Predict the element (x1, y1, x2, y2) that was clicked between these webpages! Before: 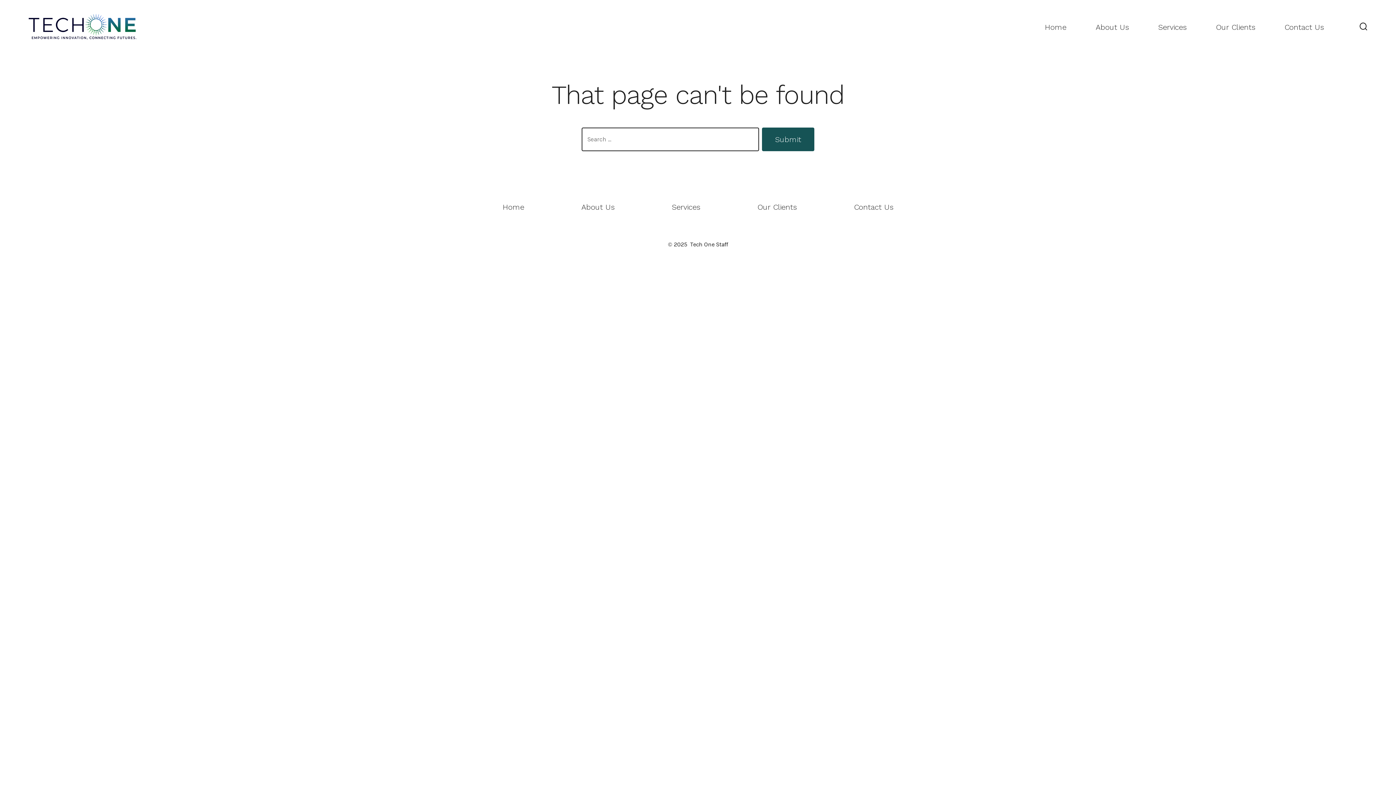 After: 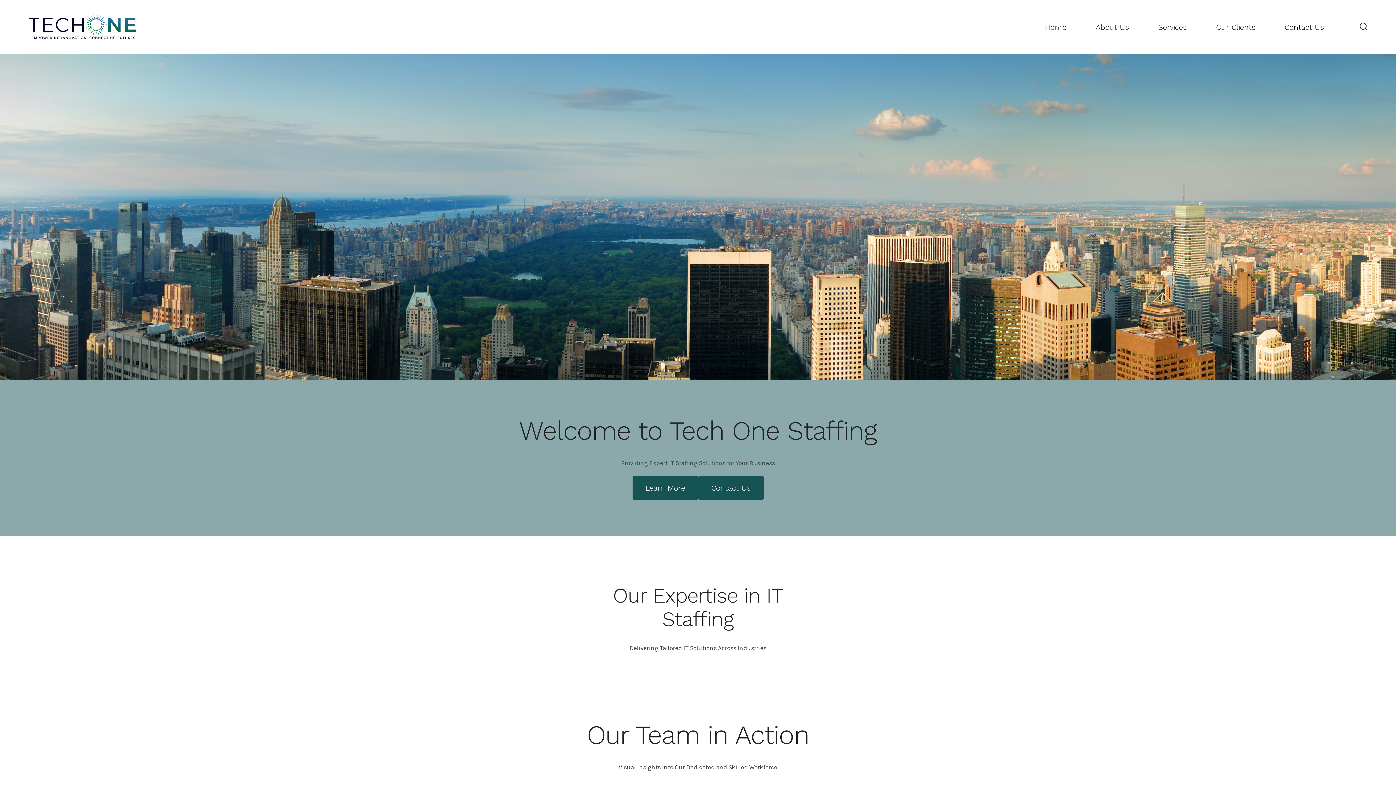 Action: label: Home bbox: (1045, 20, 1066, 34)